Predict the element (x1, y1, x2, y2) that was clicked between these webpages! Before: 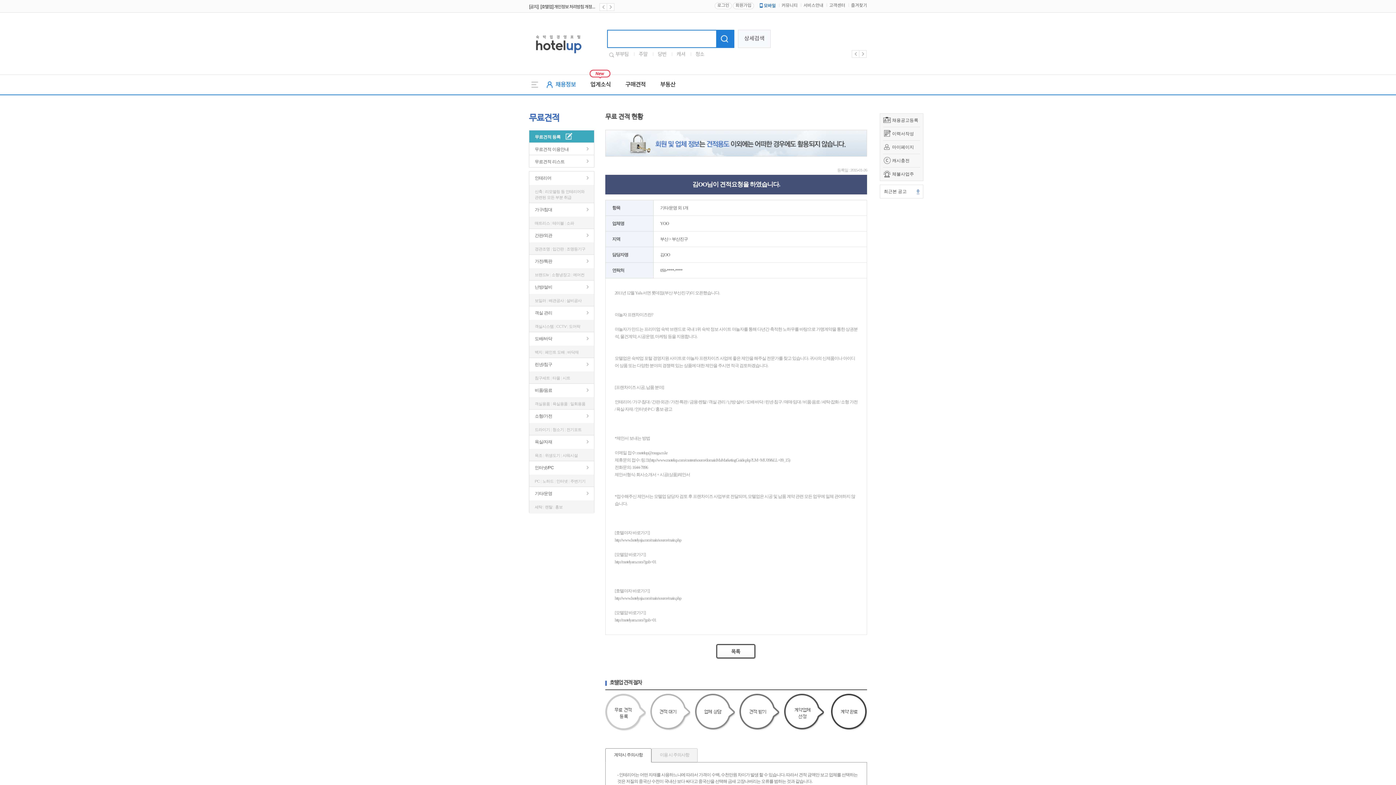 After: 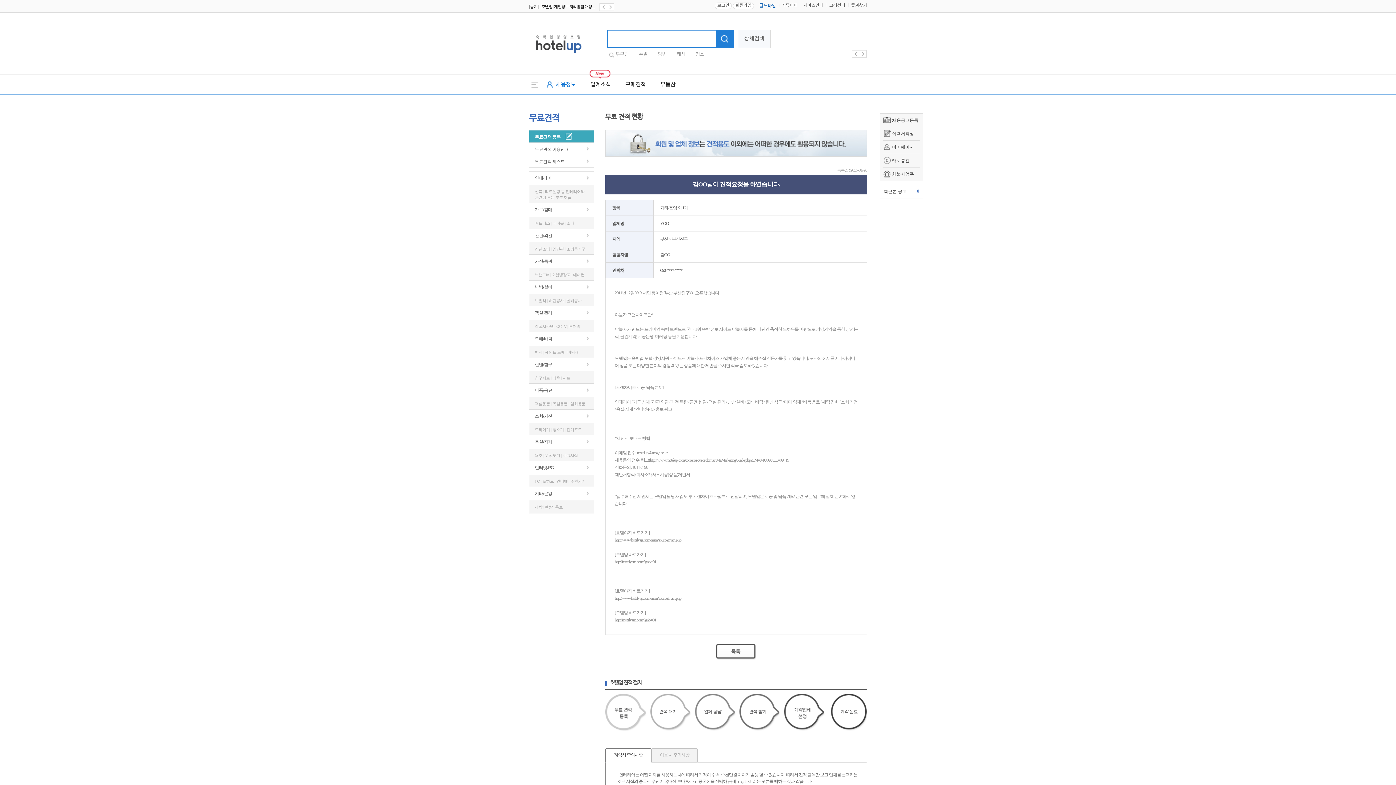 Action: bbox: (859, 50, 866, 57)